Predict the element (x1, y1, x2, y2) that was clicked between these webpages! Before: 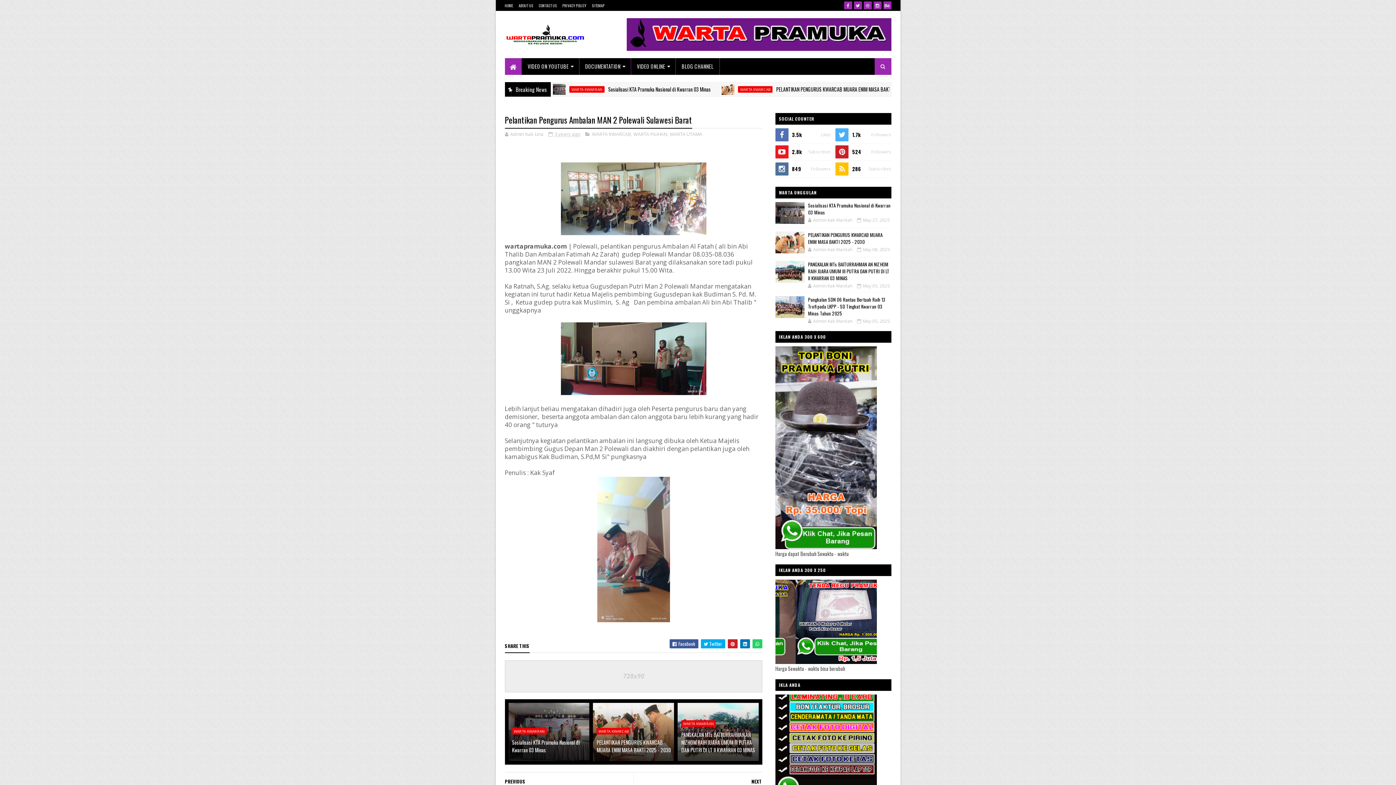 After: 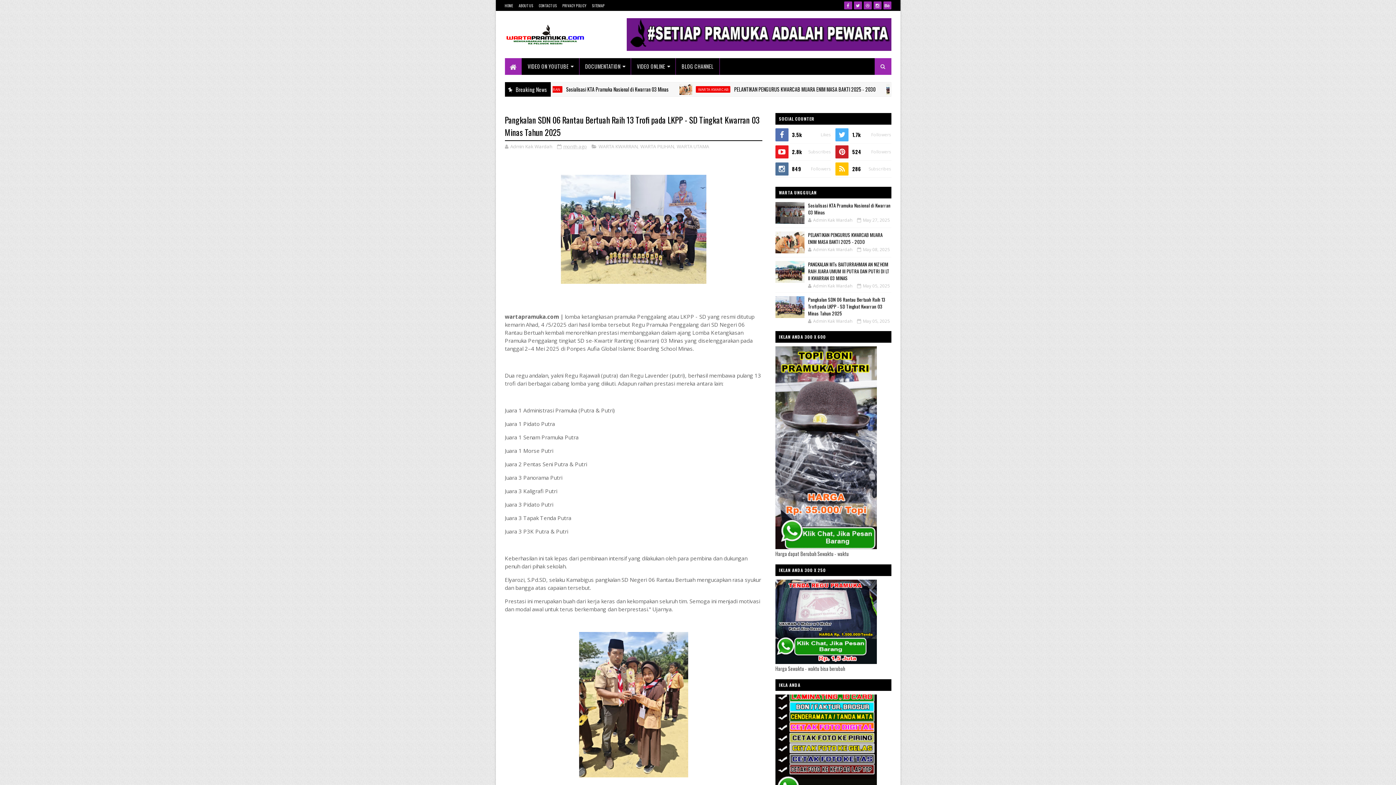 Action: bbox: (775, 296, 804, 318)